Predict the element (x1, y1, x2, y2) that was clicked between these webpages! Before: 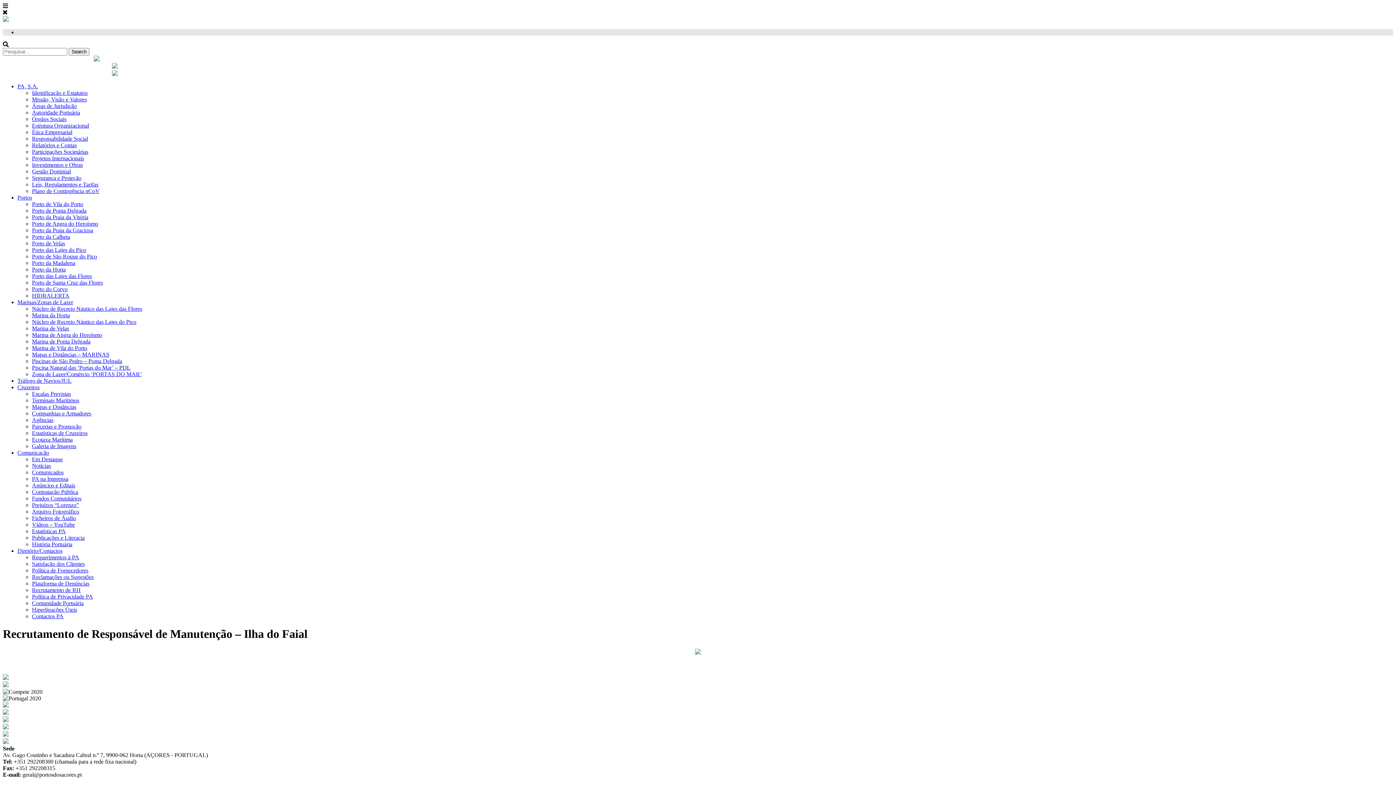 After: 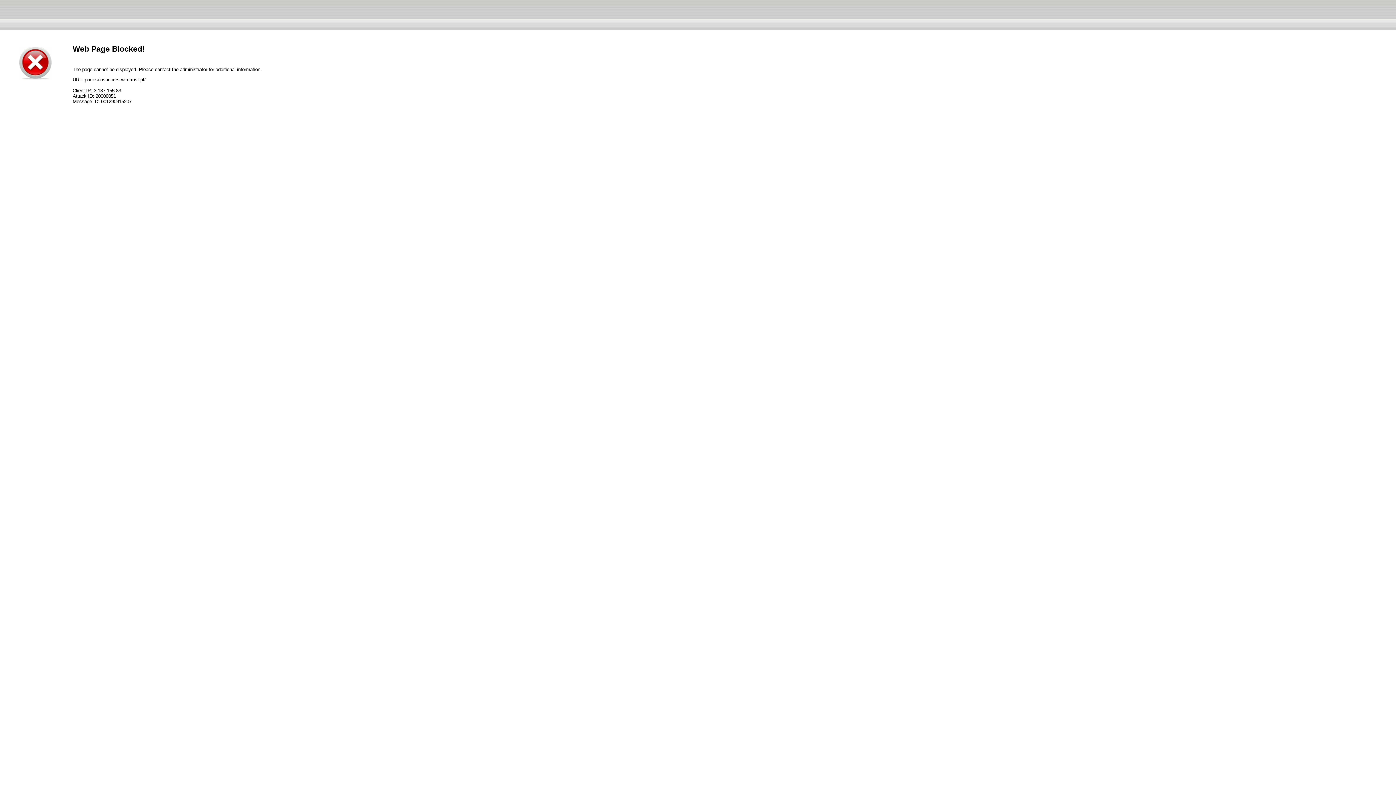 Action: label: Plataforma de Denúncias bbox: (32, 580, 89, 586)